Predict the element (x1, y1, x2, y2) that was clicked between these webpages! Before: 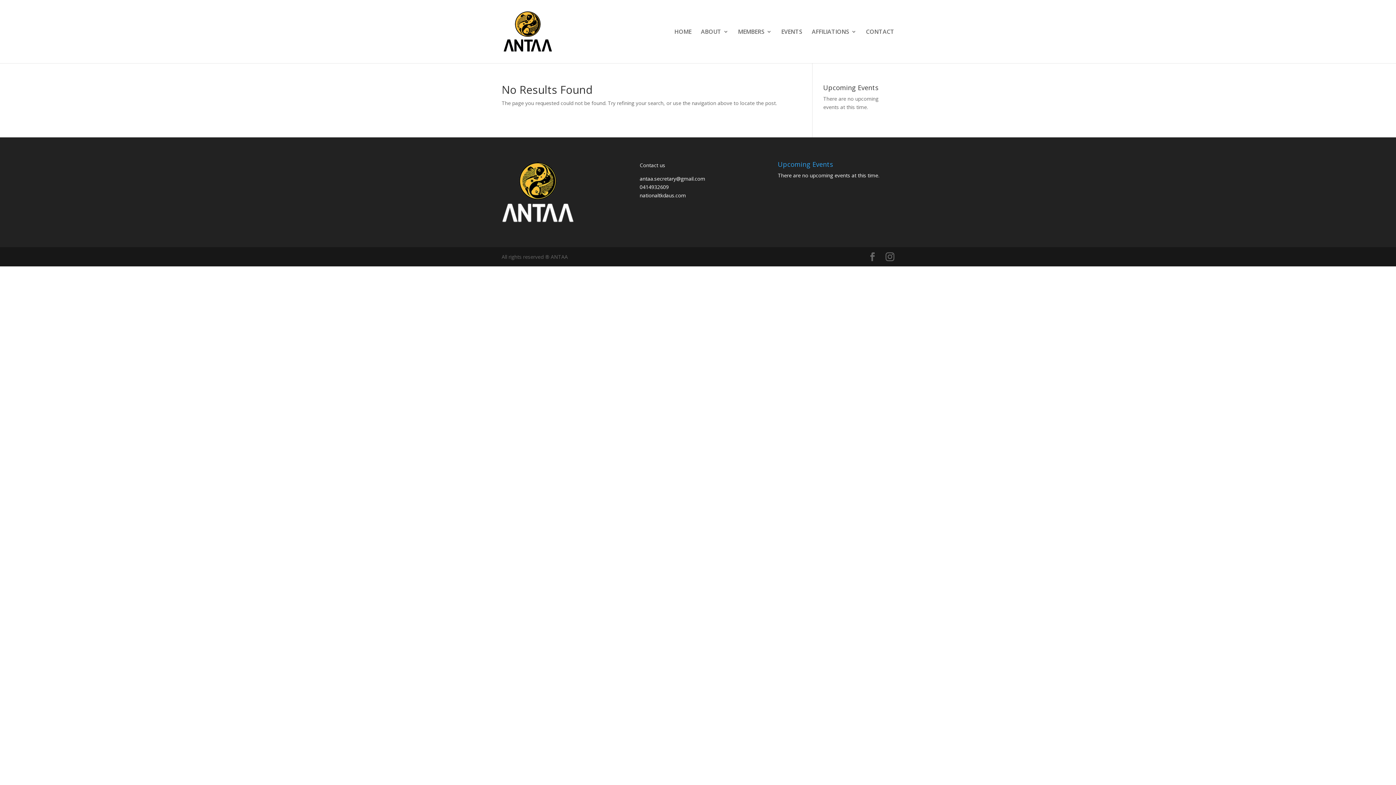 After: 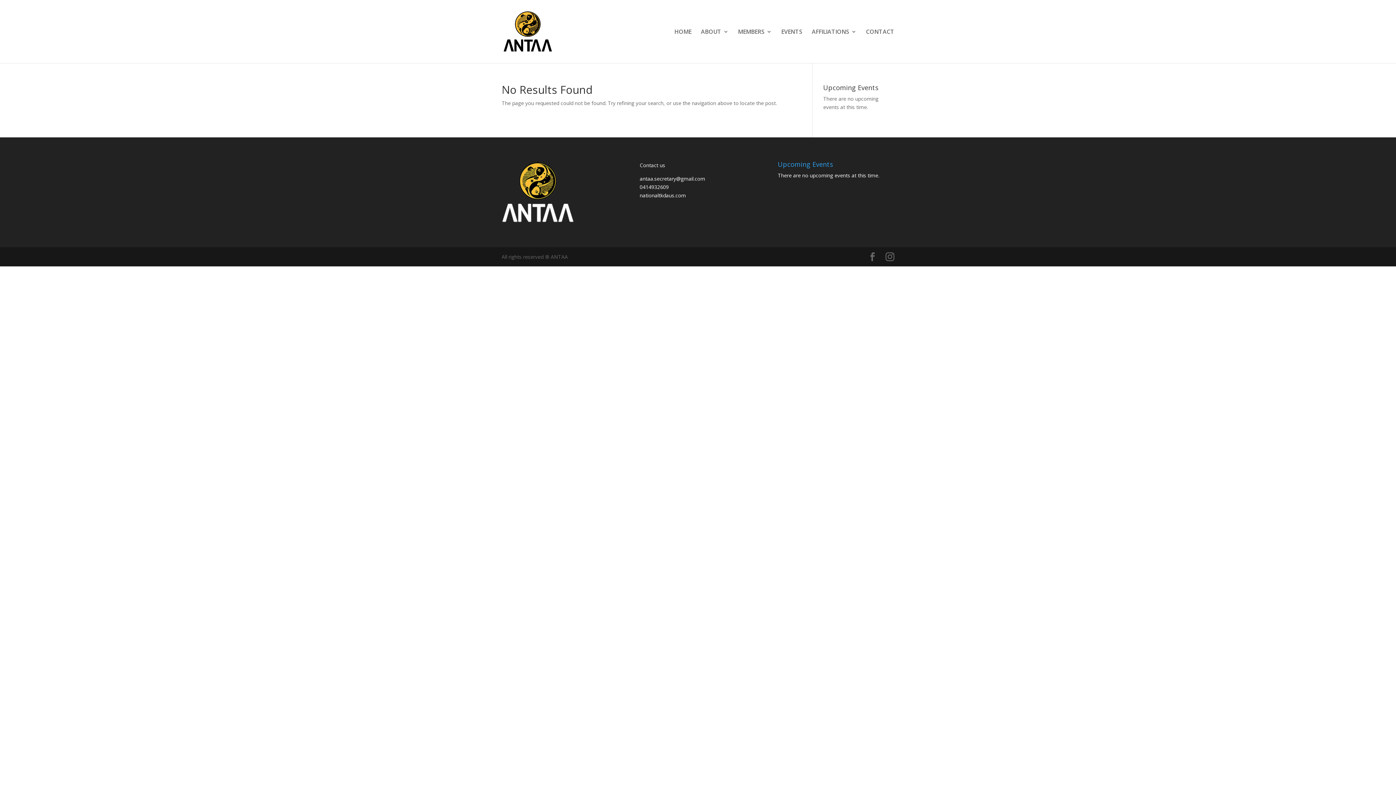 Action: bbox: (639, 183, 669, 190) label: 0414932609